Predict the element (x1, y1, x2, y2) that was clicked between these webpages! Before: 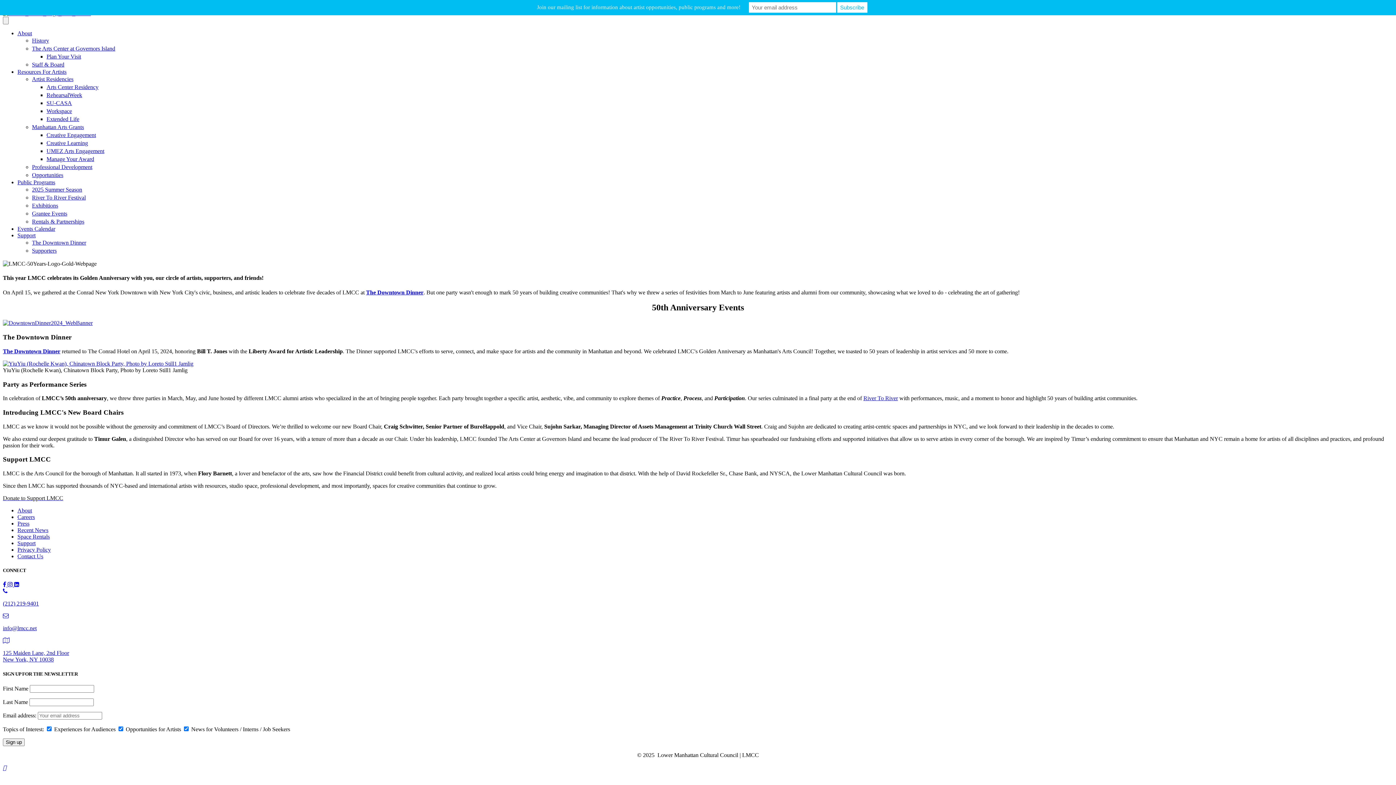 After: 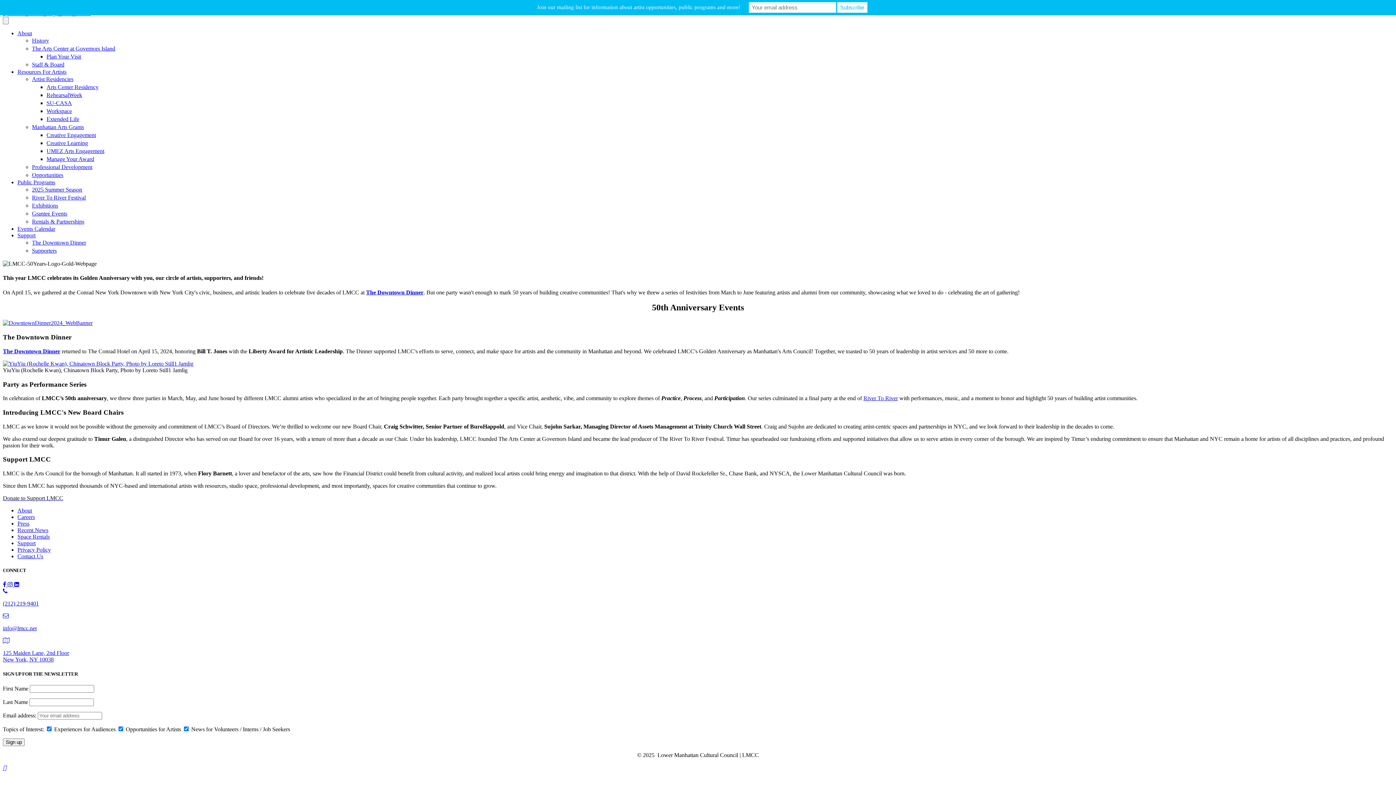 Action: label:   bbox: (7, 581, 14, 588)